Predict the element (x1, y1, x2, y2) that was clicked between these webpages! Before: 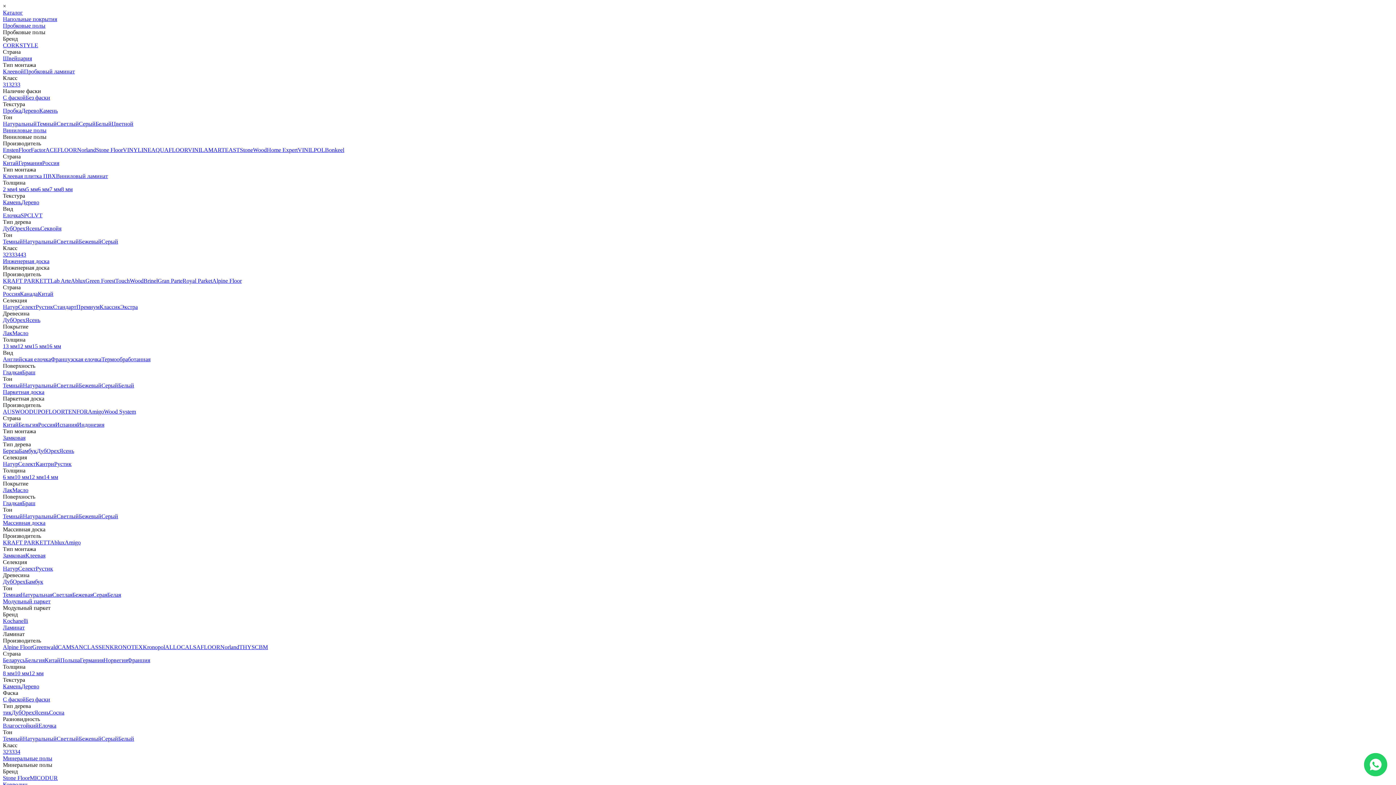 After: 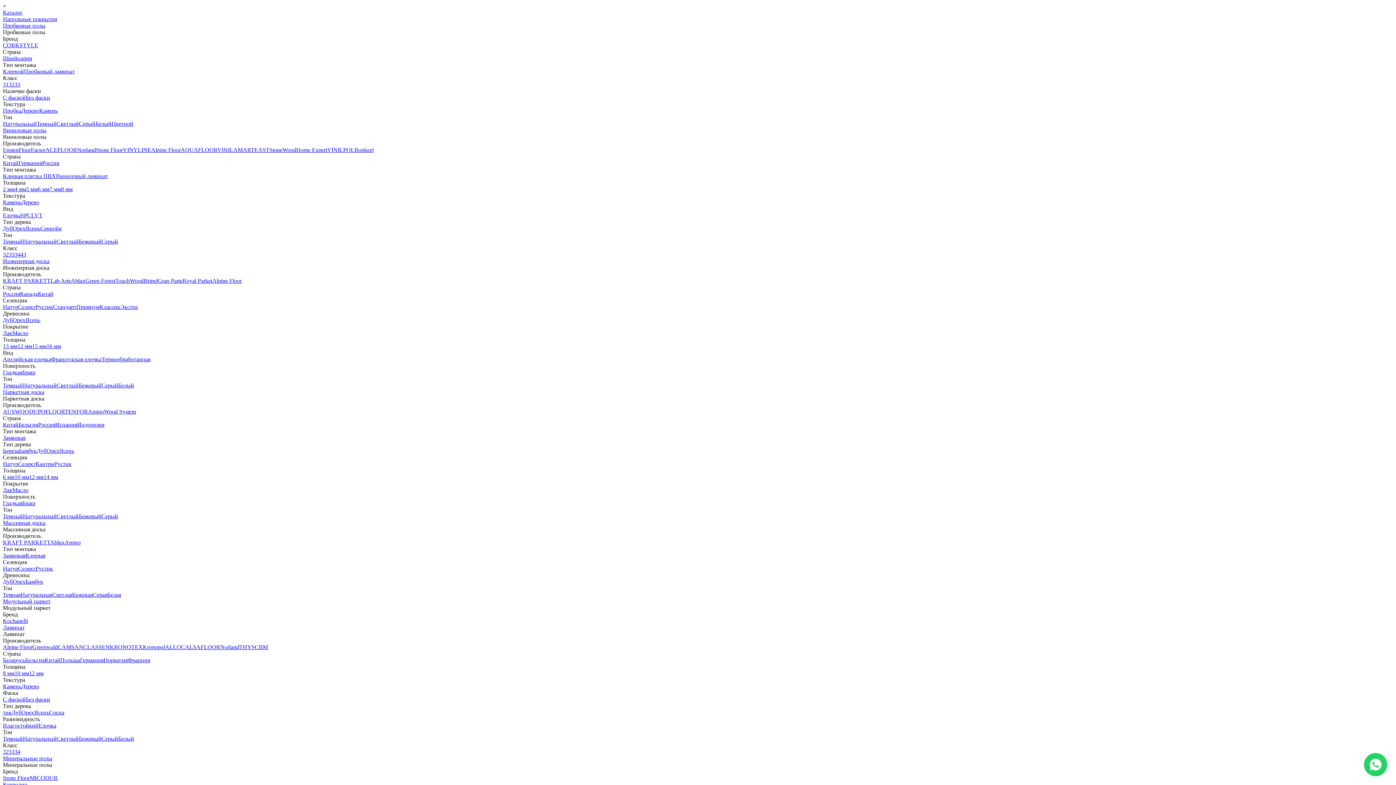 Action: bbox: (24, 68, 74, 74) label: Пробковый ламинат